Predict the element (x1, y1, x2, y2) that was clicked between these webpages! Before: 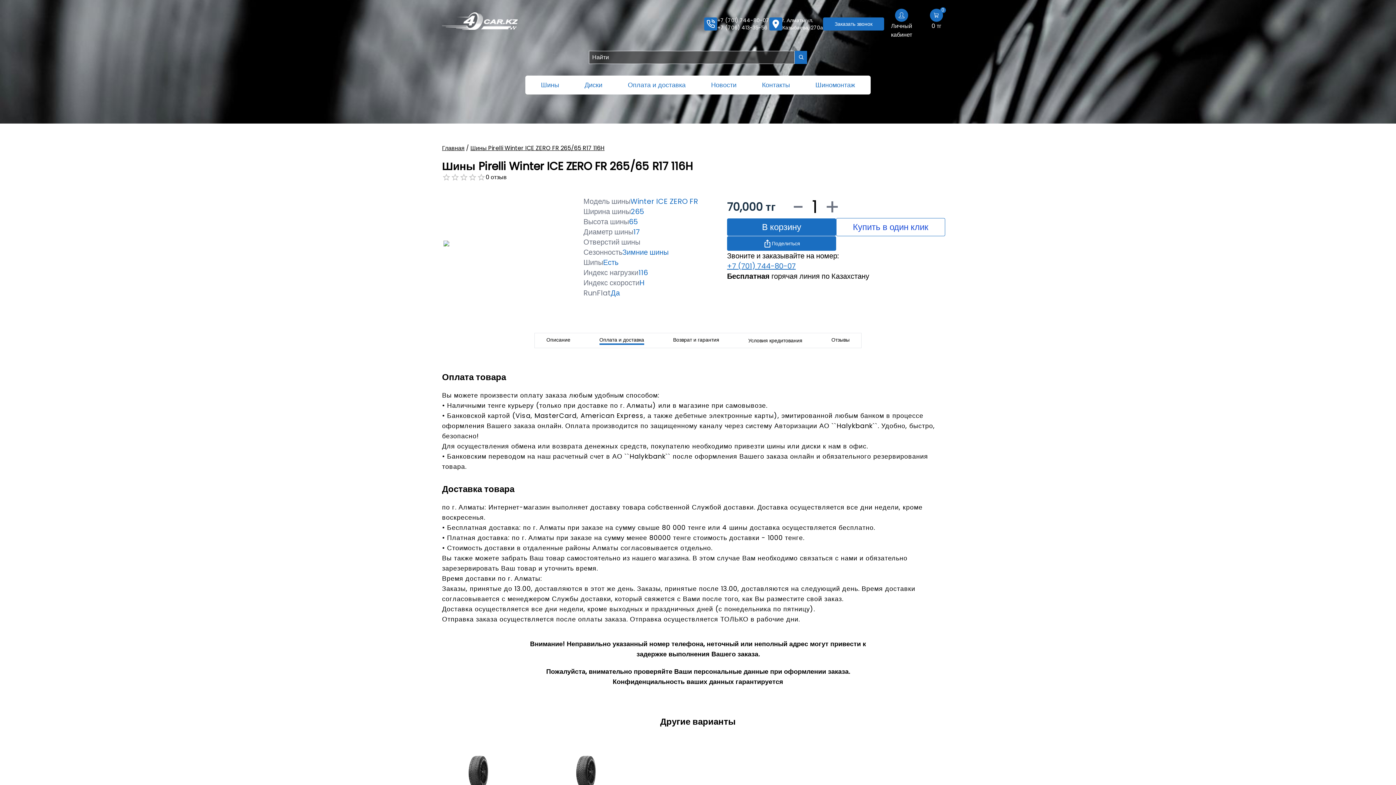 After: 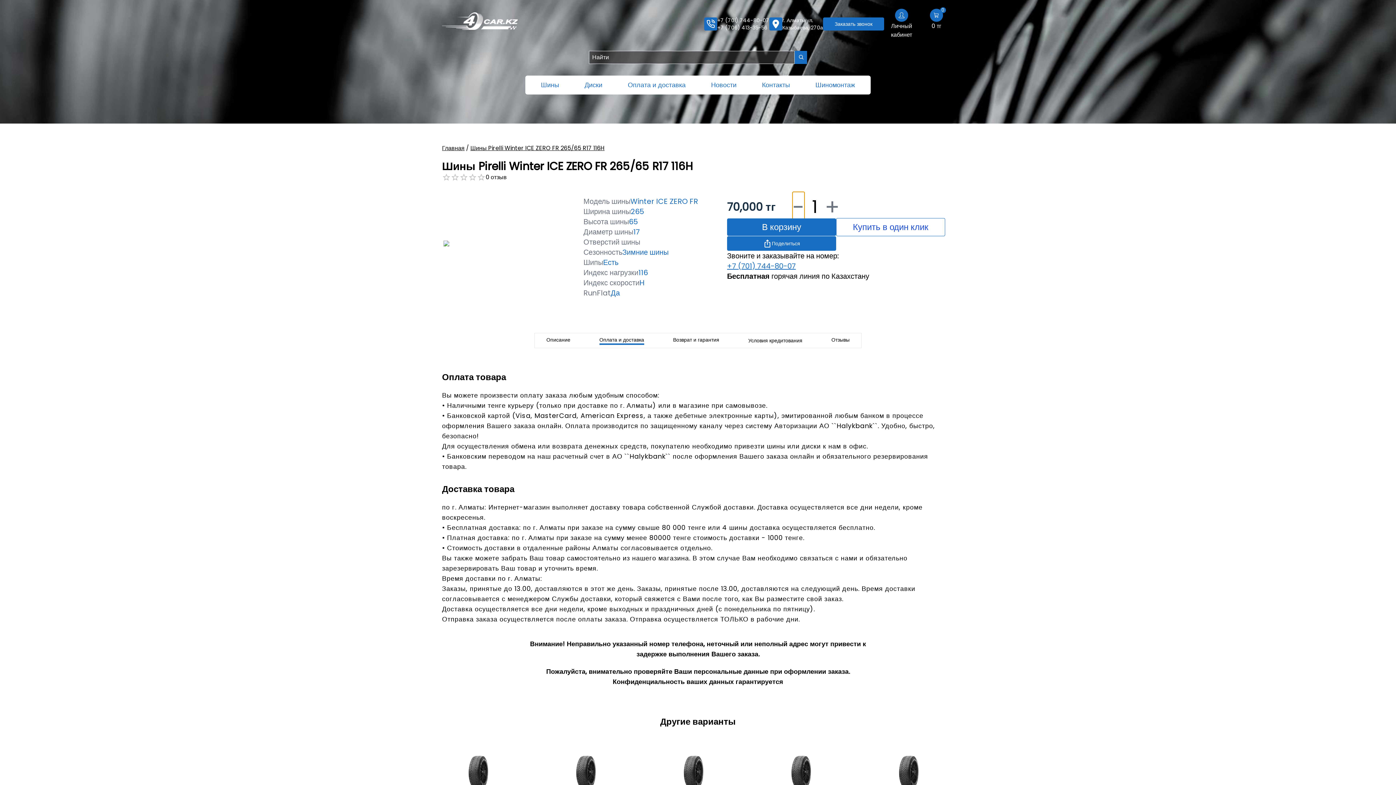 Action: label: - bbox: (792, 196, 804, 218)